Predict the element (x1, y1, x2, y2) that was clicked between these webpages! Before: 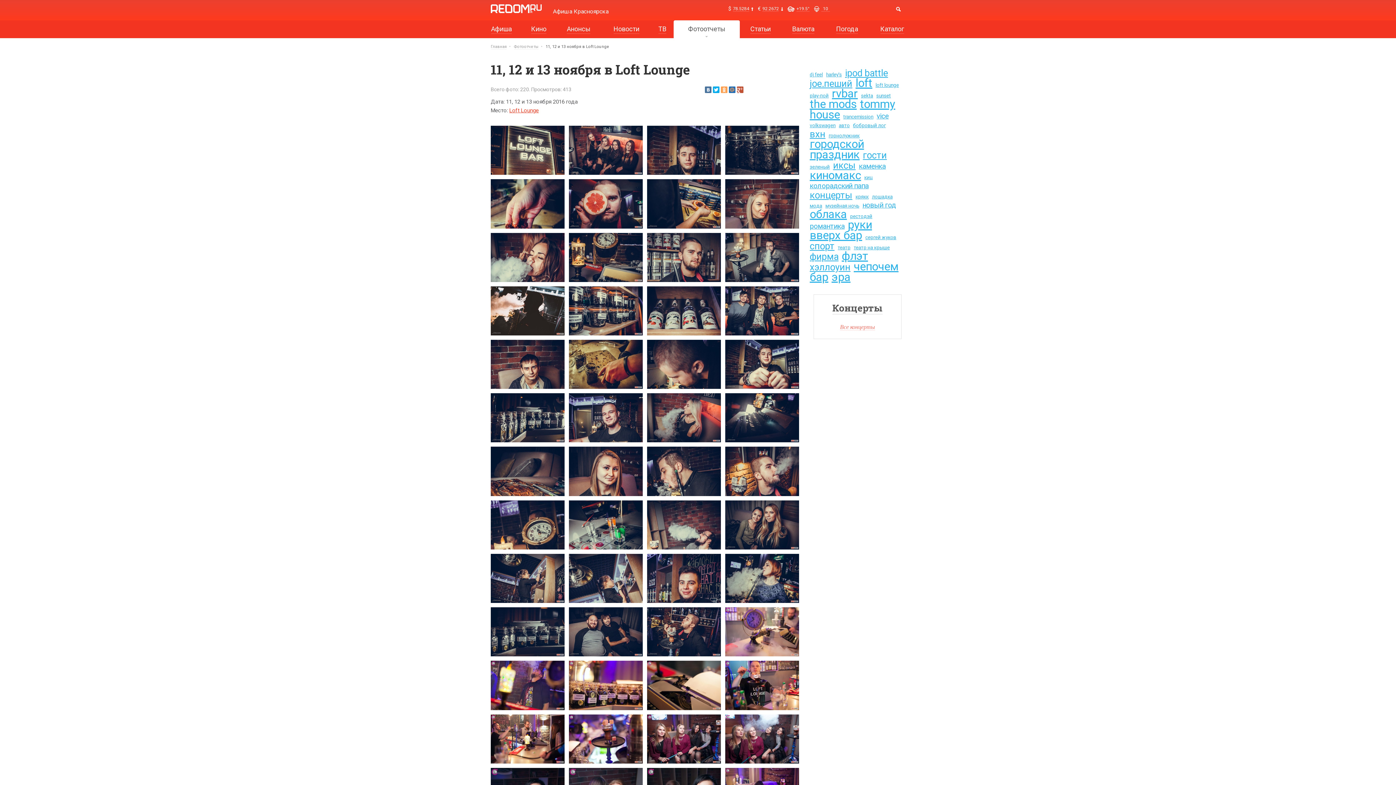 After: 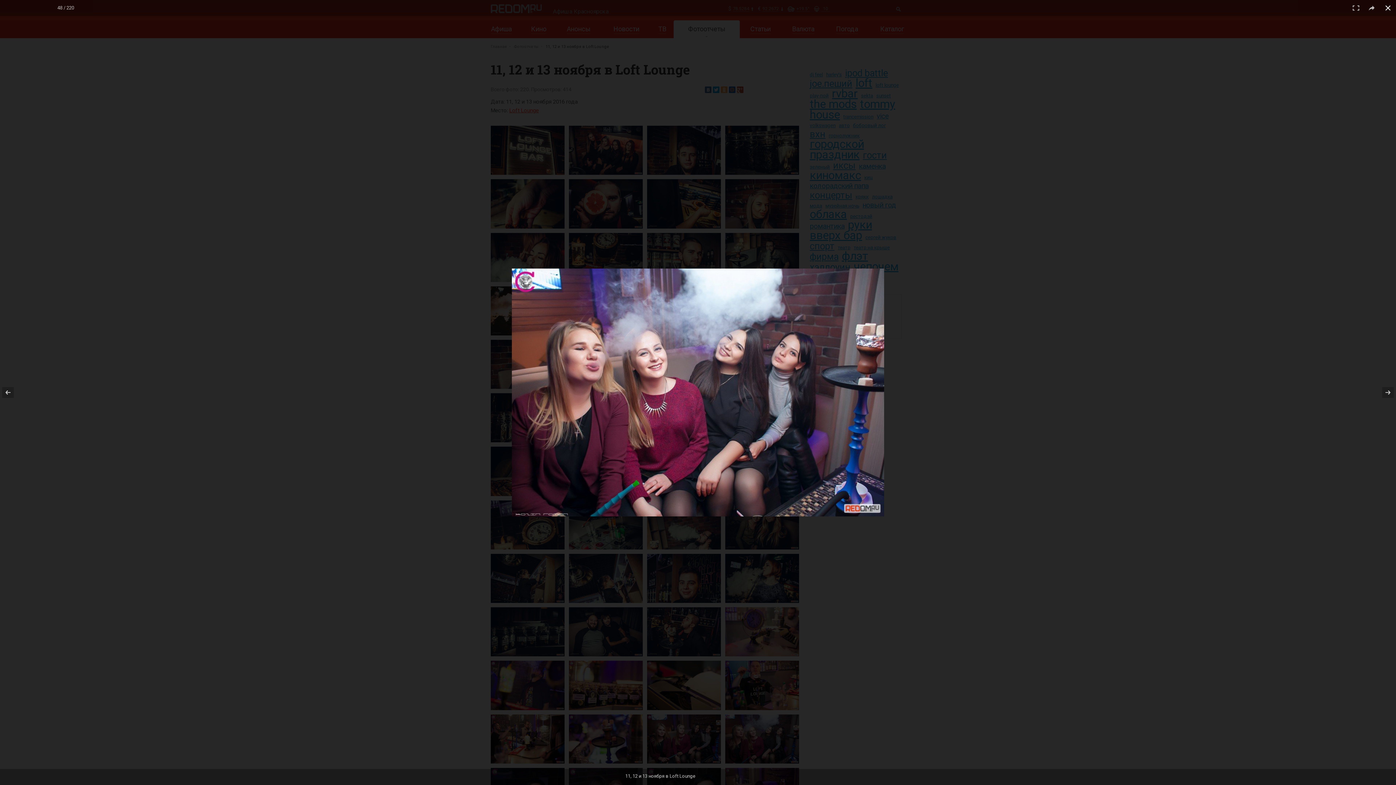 Action: bbox: (725, 714, 799, 763)